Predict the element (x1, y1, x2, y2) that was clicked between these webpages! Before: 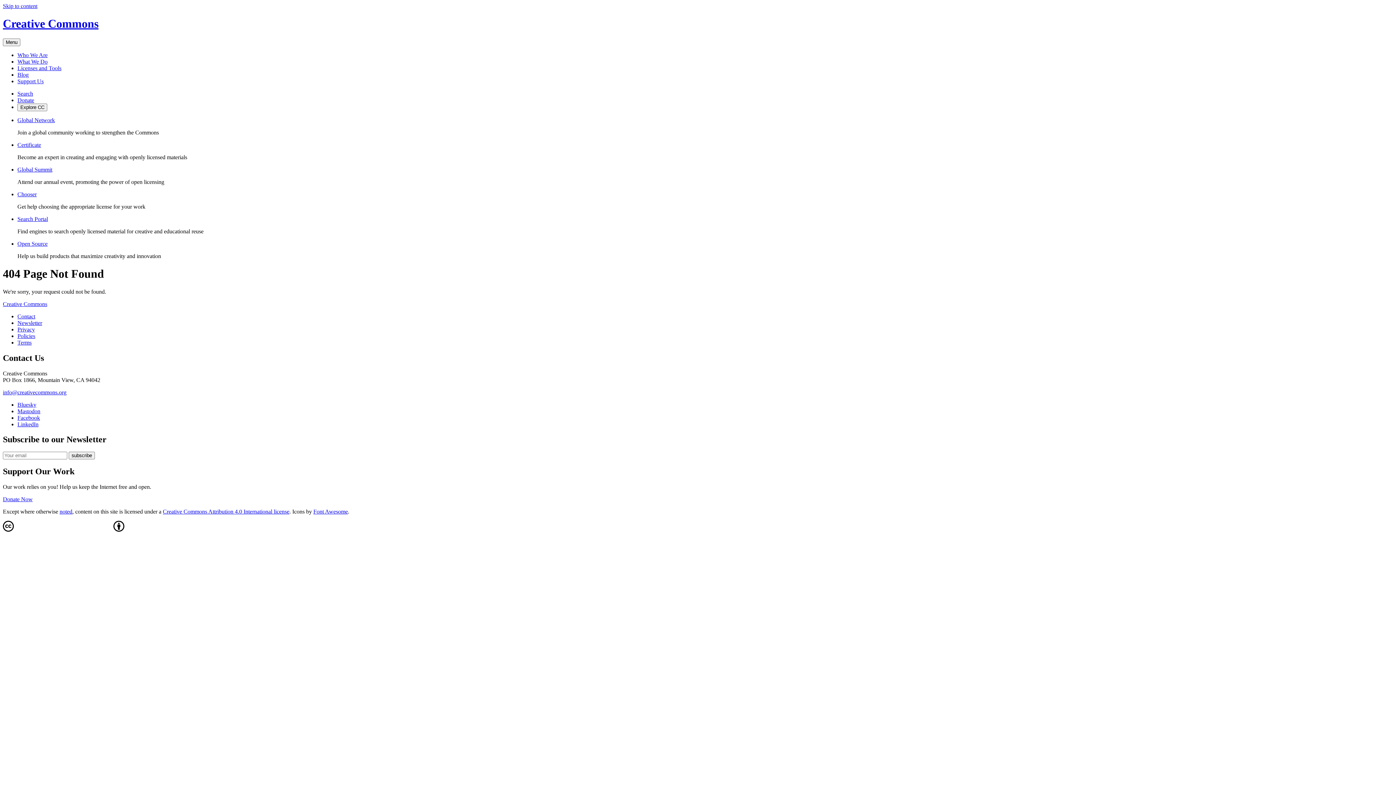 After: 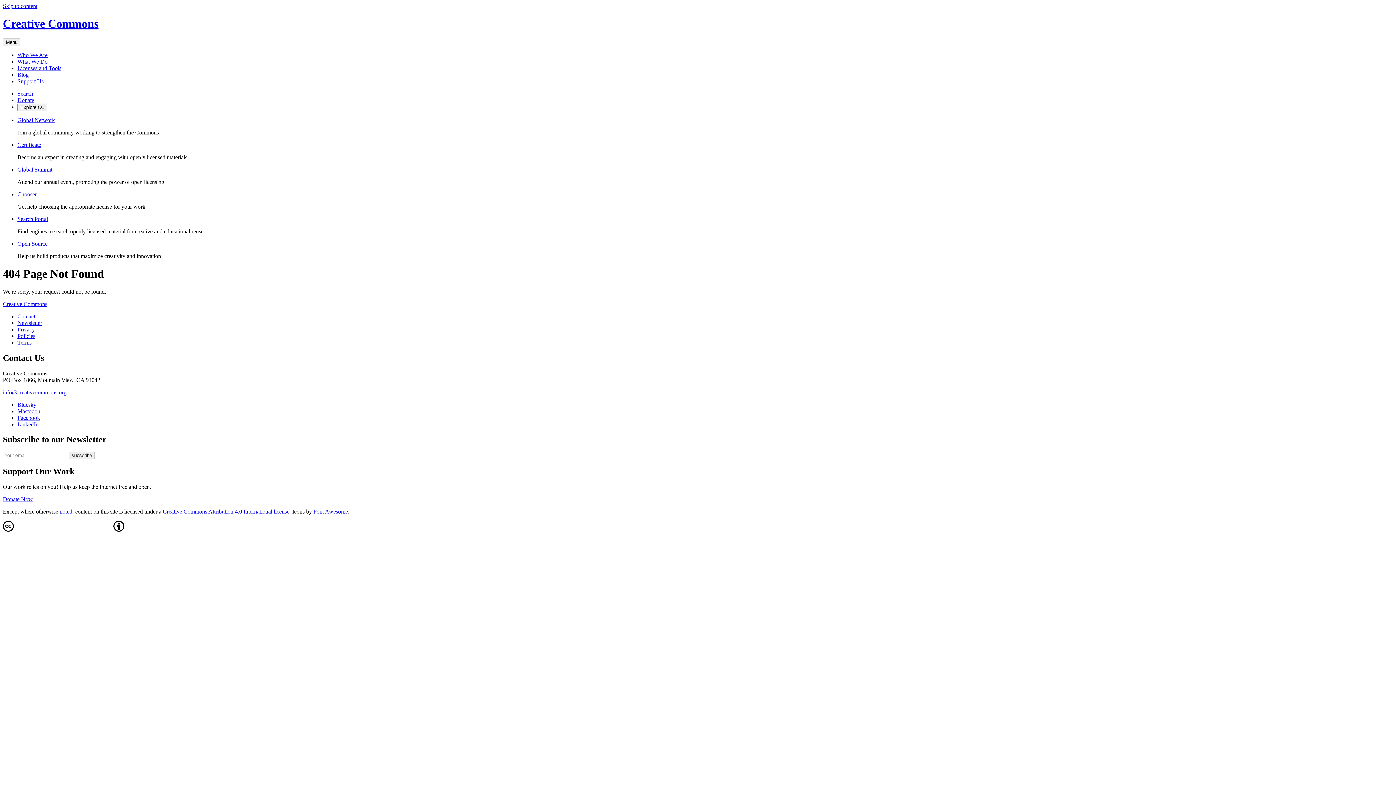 Action: label: Global Network bbox: (17, 117, 54, 123)